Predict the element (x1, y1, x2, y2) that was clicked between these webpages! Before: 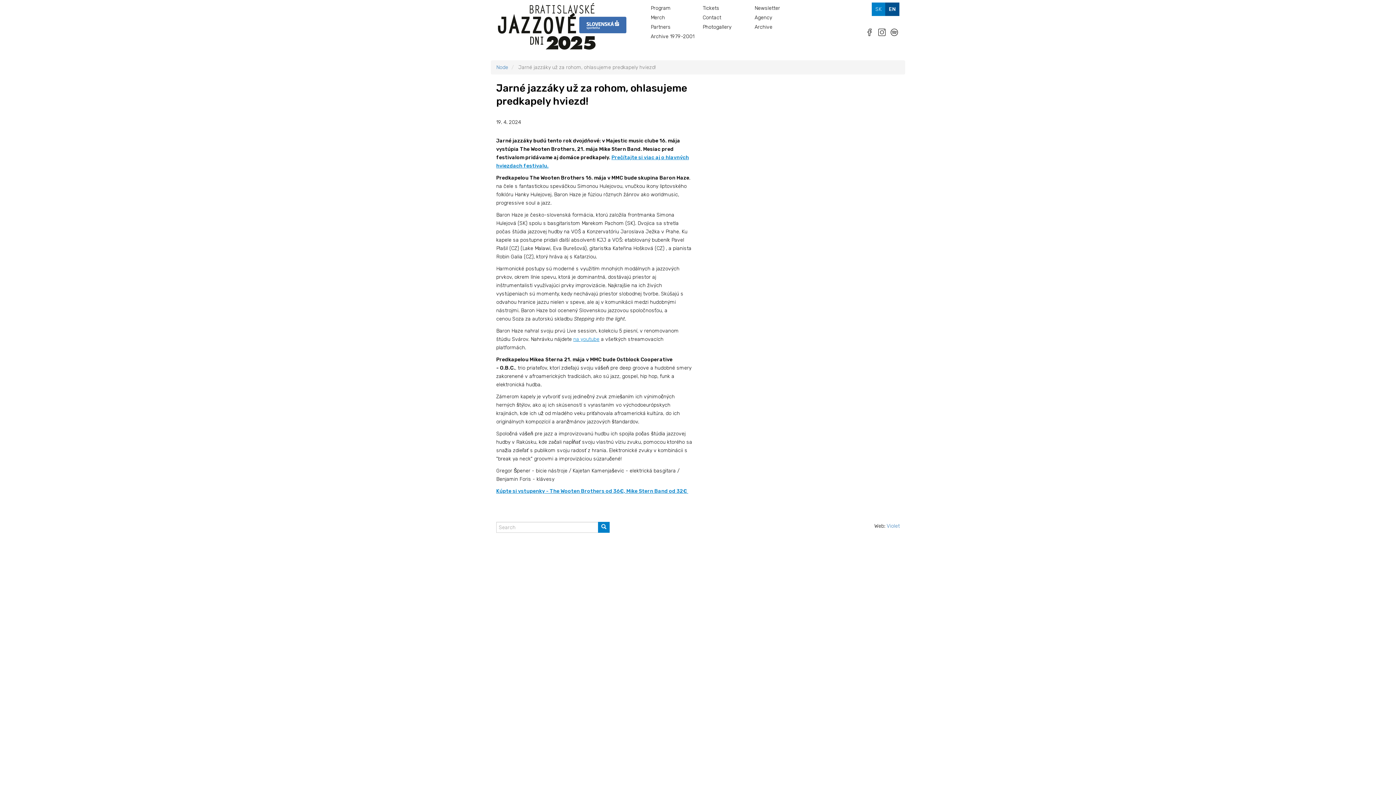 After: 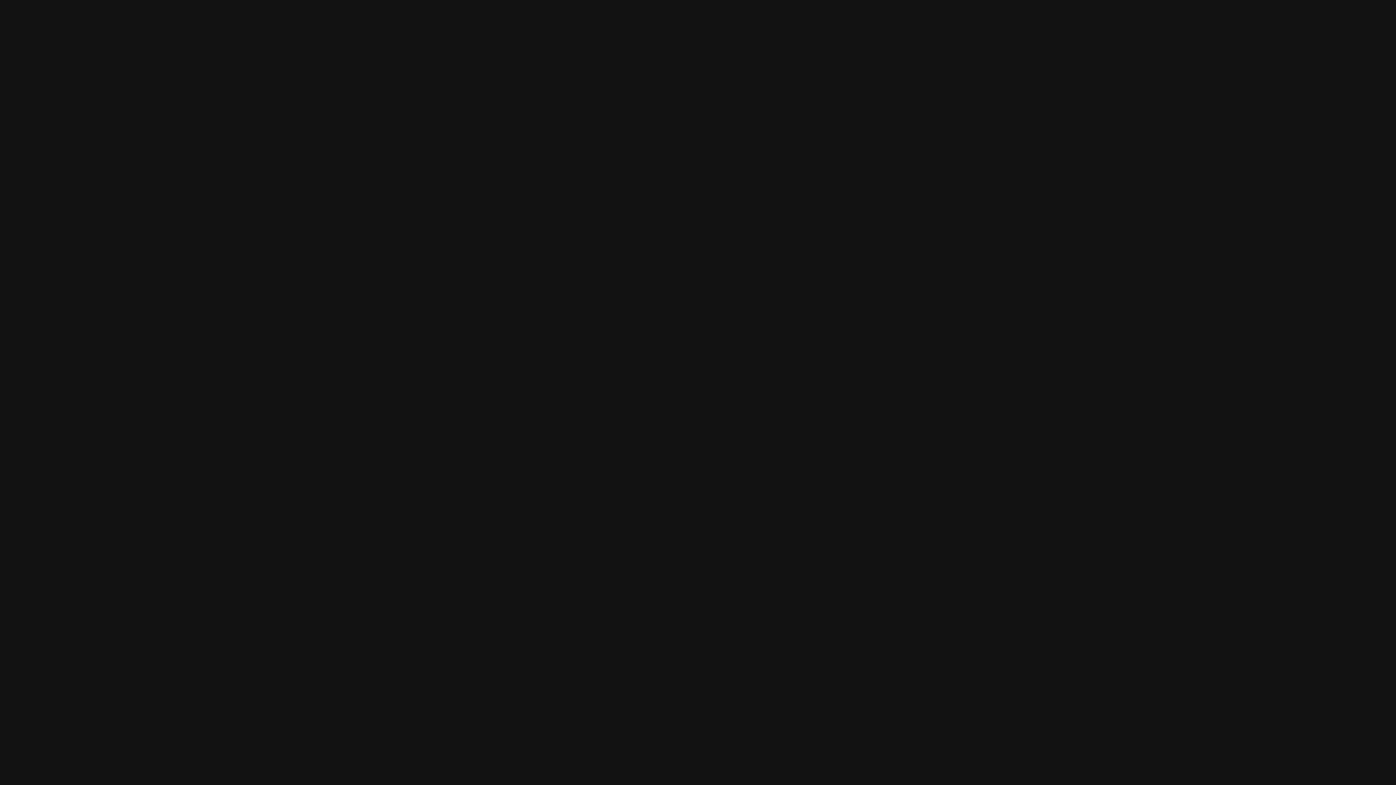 Action: bbox: (889, 27, 900, 38)